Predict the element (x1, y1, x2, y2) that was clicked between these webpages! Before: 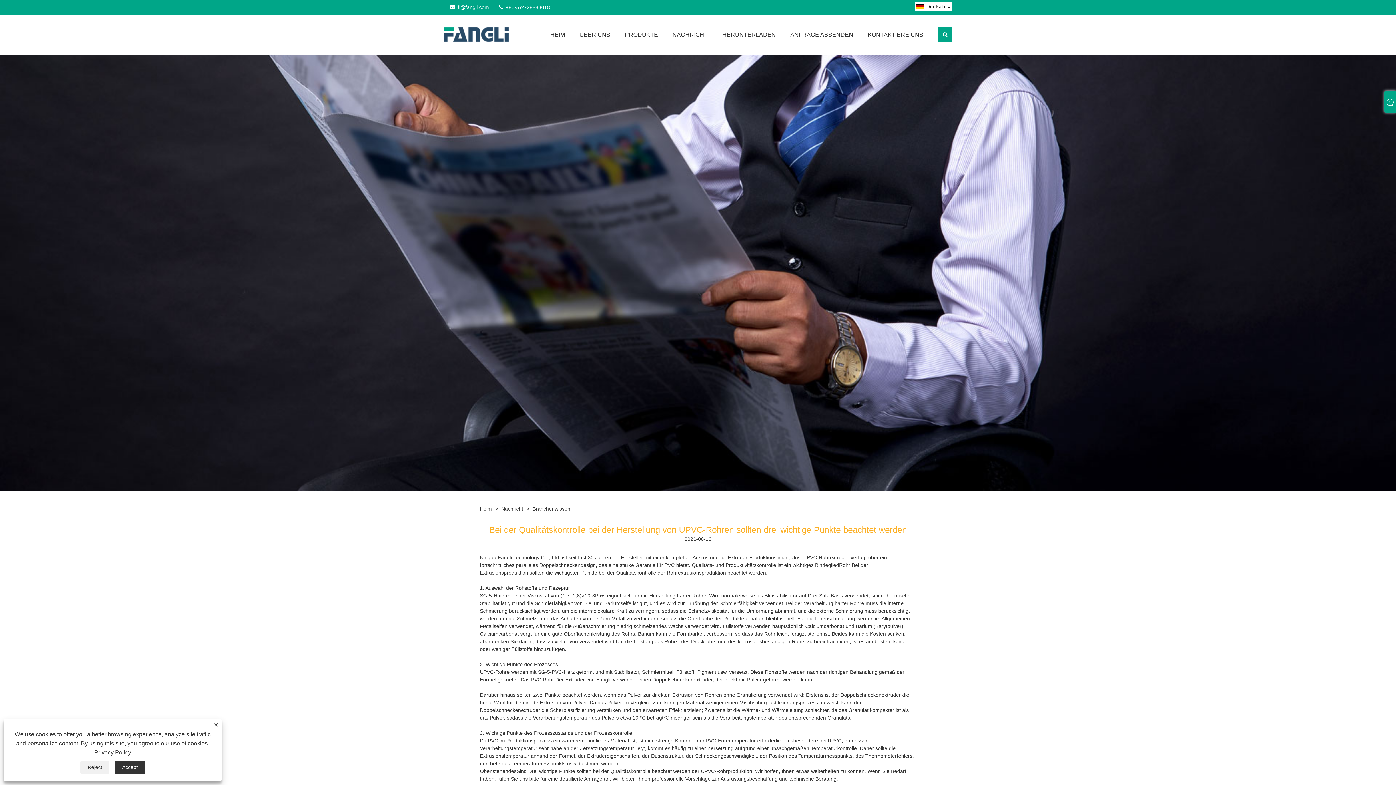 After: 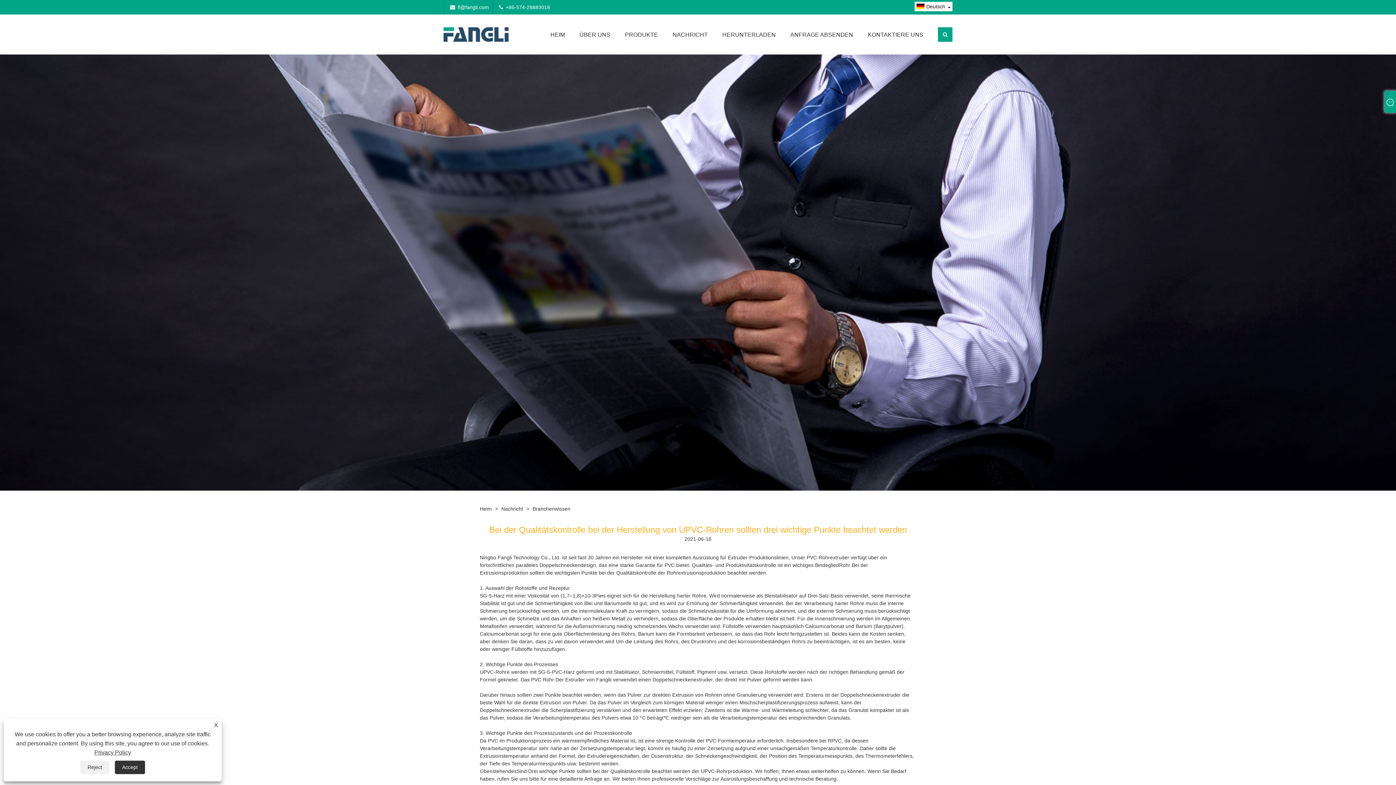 Action: bbox: (0, 486, 1396, 492)